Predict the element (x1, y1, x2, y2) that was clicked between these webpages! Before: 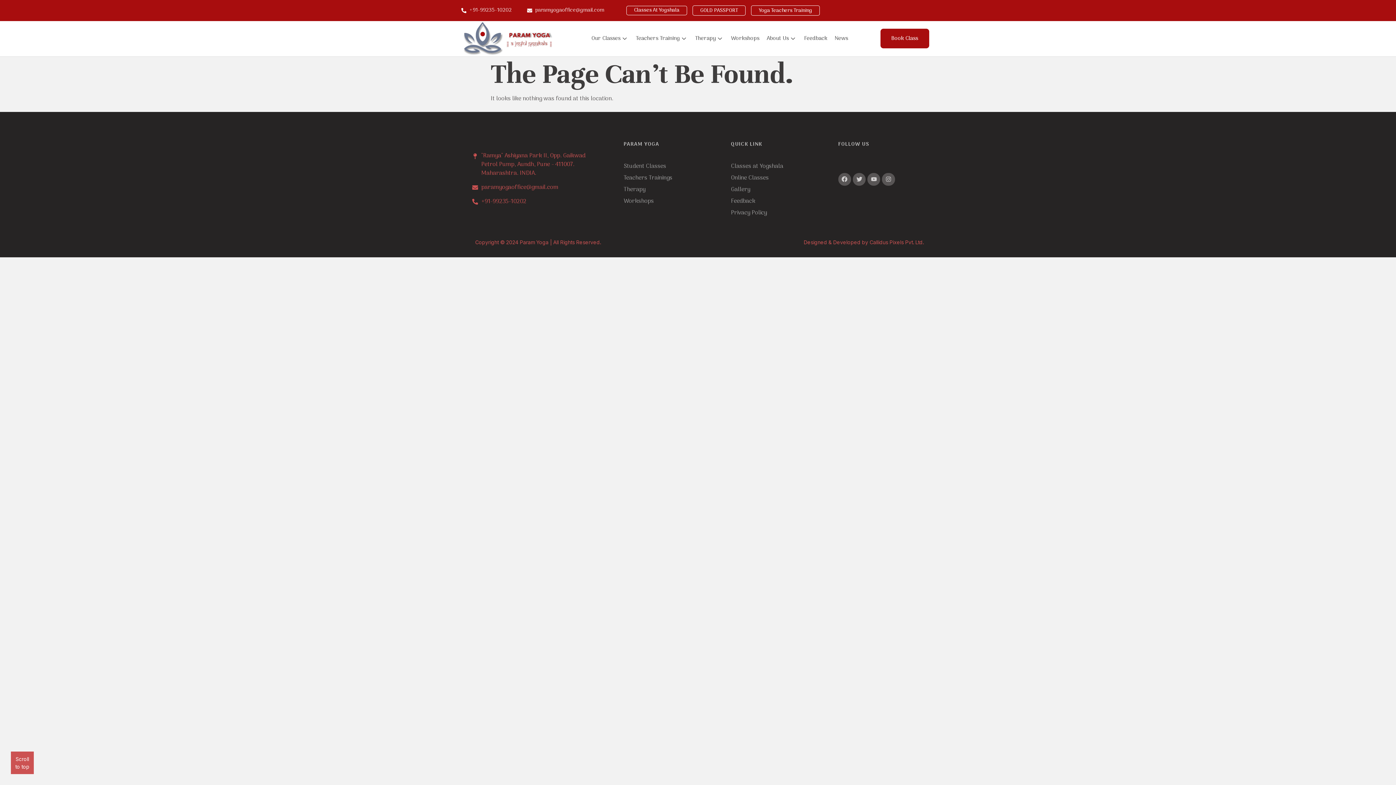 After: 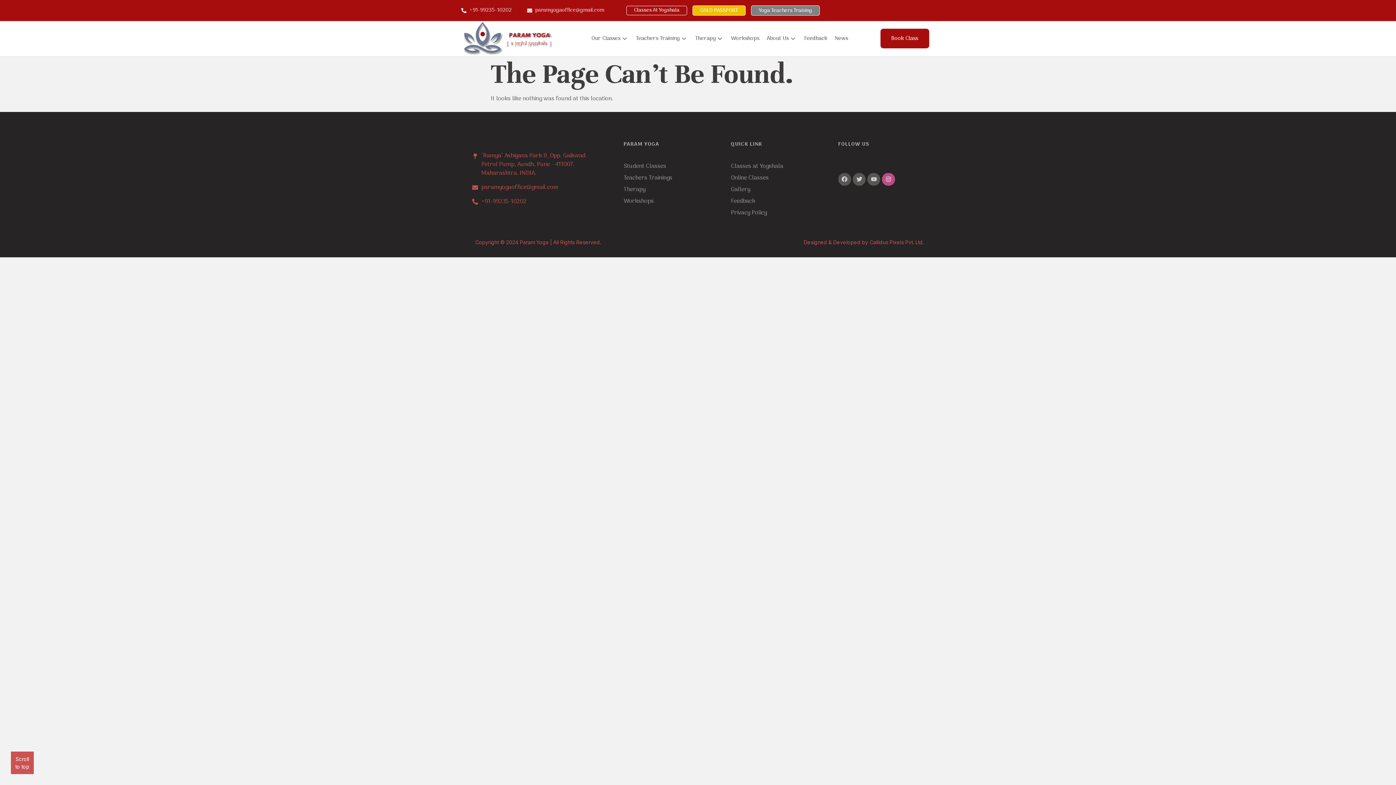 Action: label: Instagram bbox: (882, 173, 895, 185)